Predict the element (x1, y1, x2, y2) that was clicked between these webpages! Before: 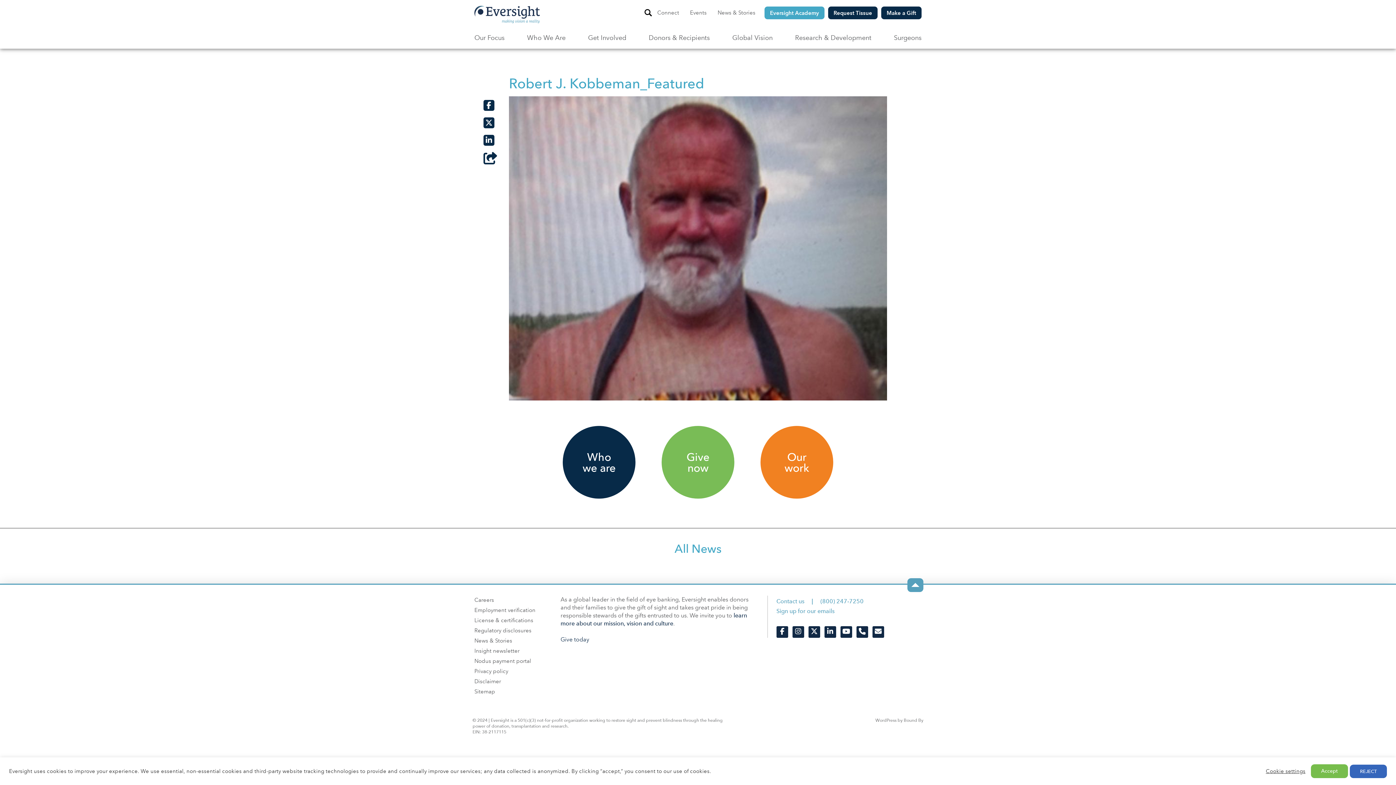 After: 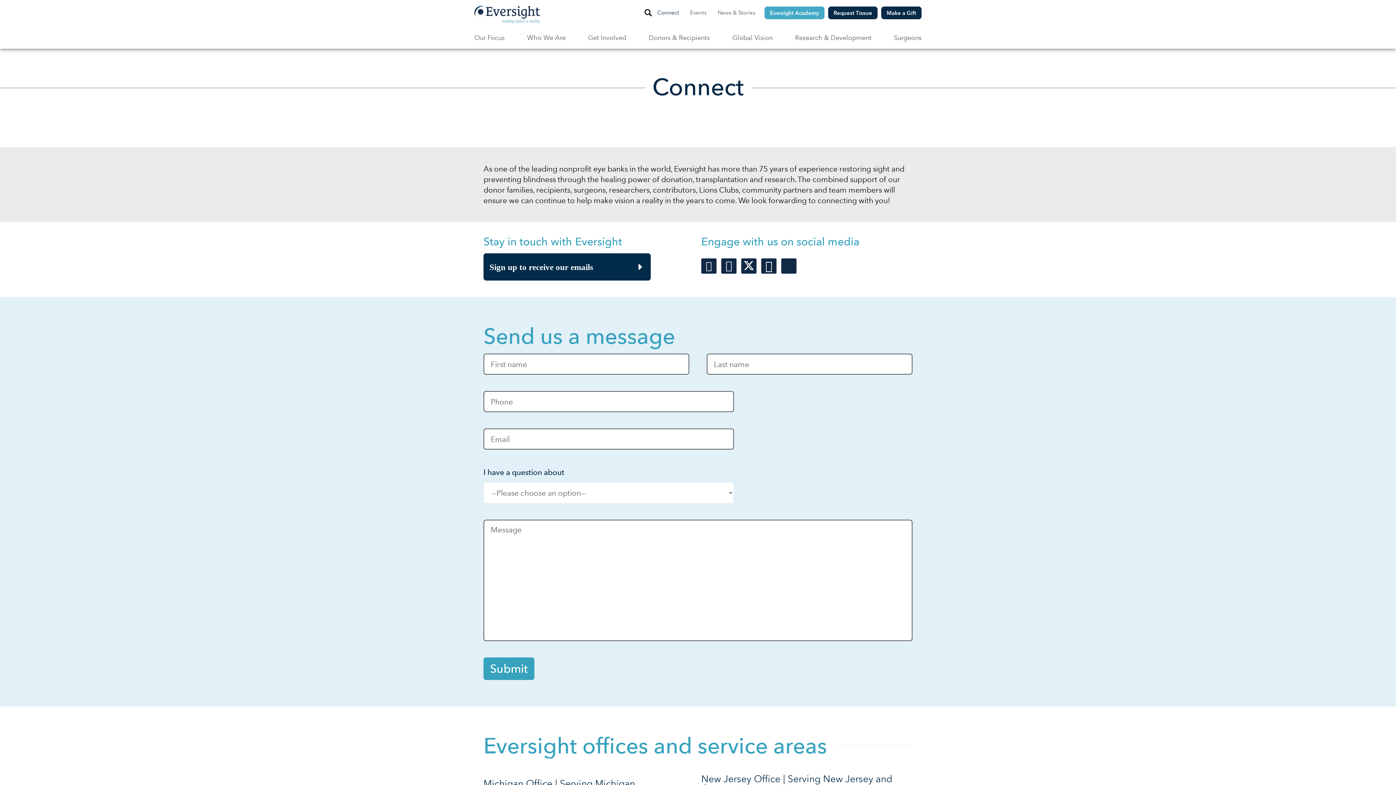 Action: bbox: (776, 598, 804, 605) label: Contact us